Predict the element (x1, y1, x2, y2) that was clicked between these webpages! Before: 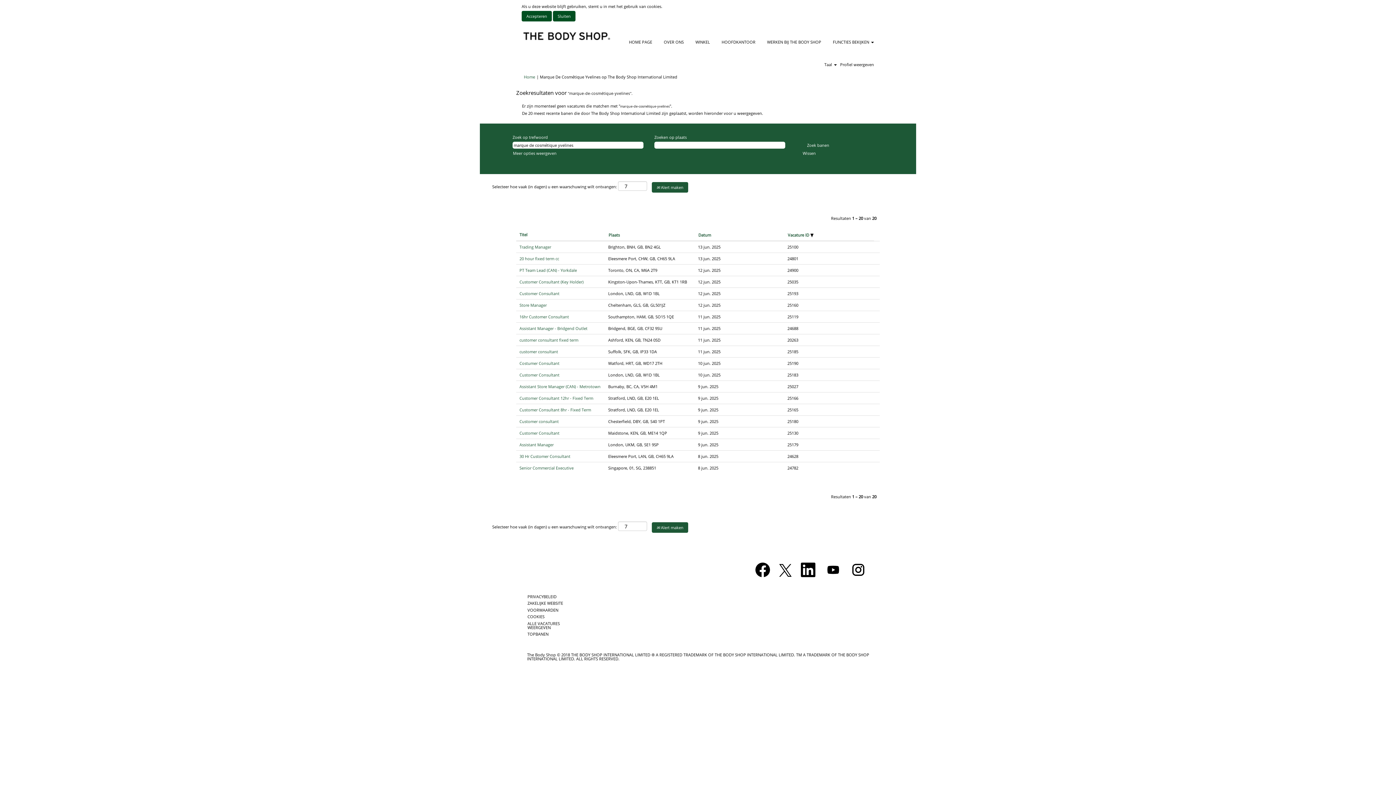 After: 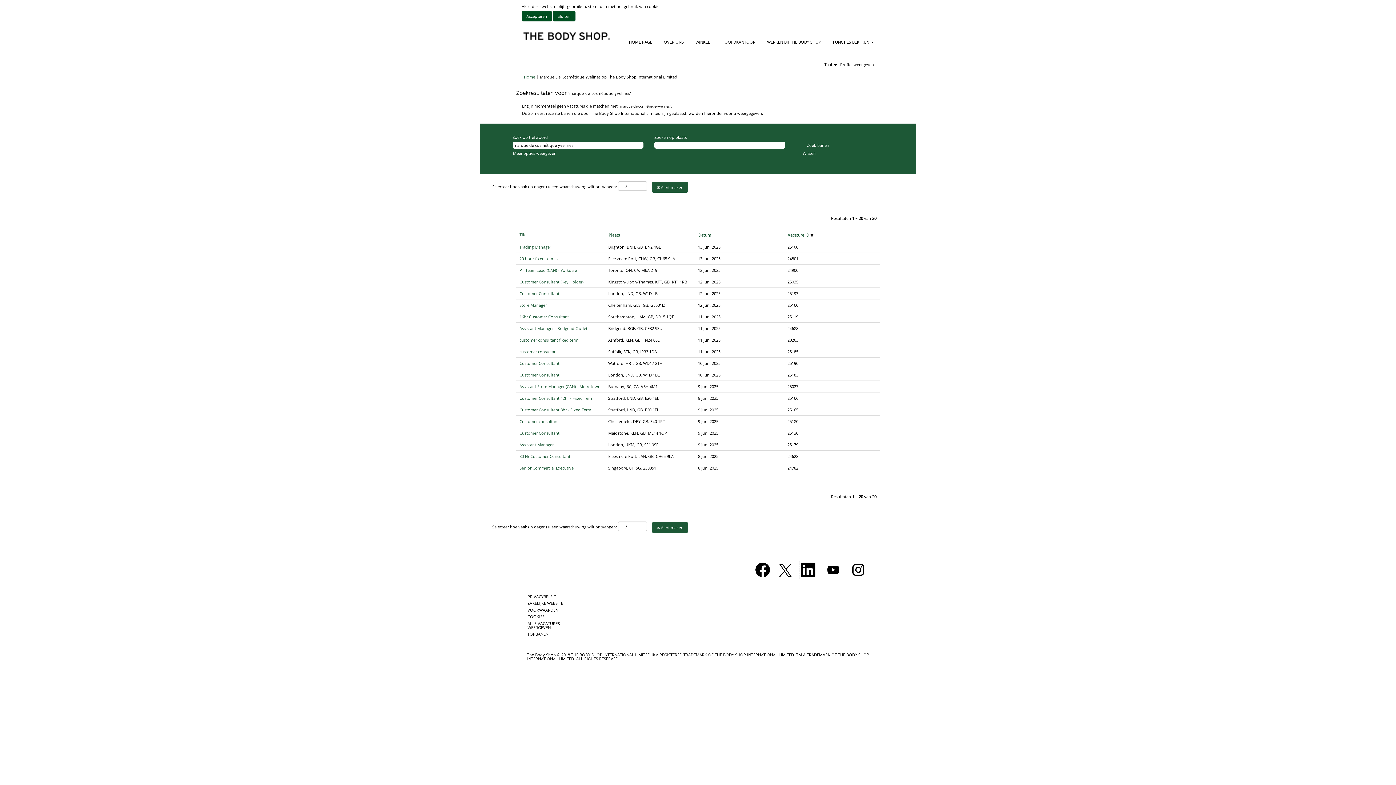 Action: bbox: (799, 560, 817, 579)